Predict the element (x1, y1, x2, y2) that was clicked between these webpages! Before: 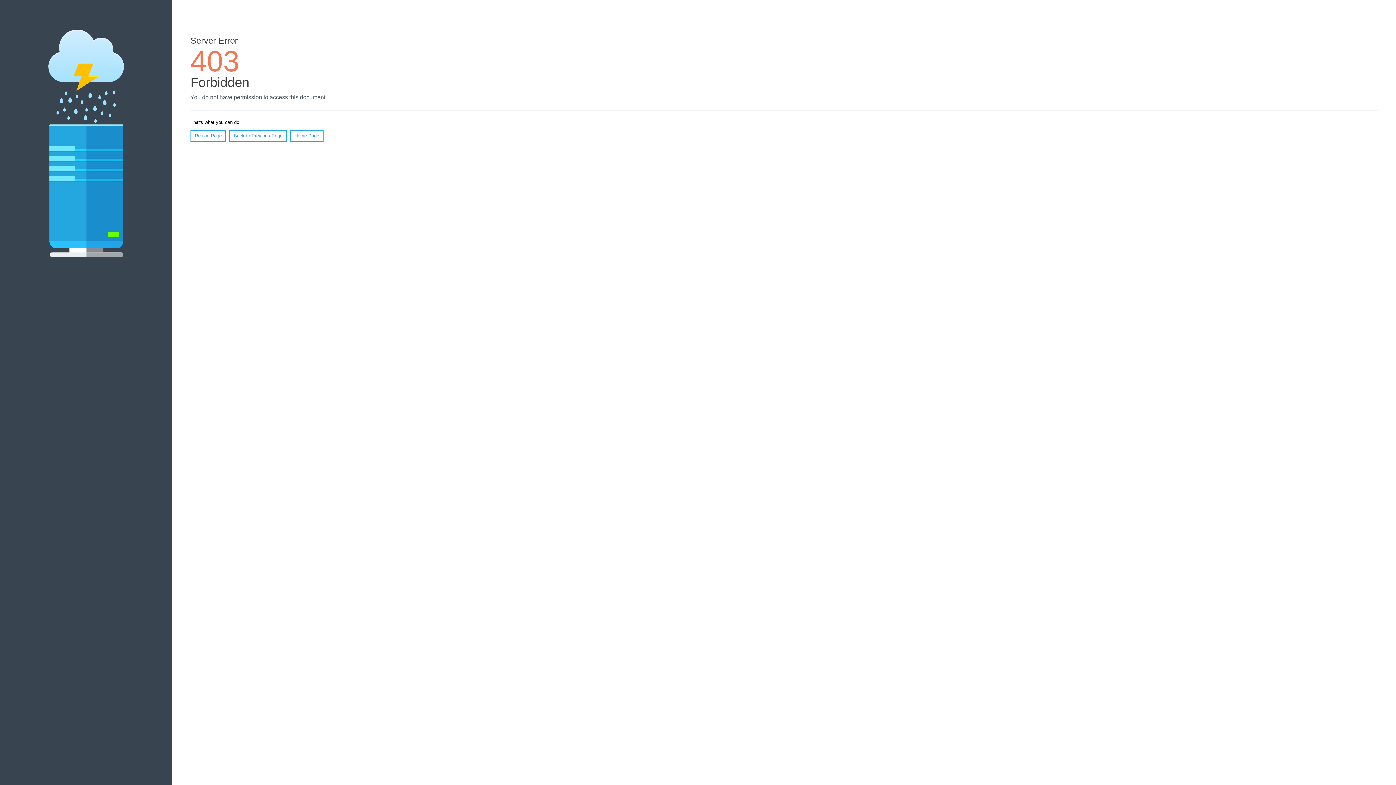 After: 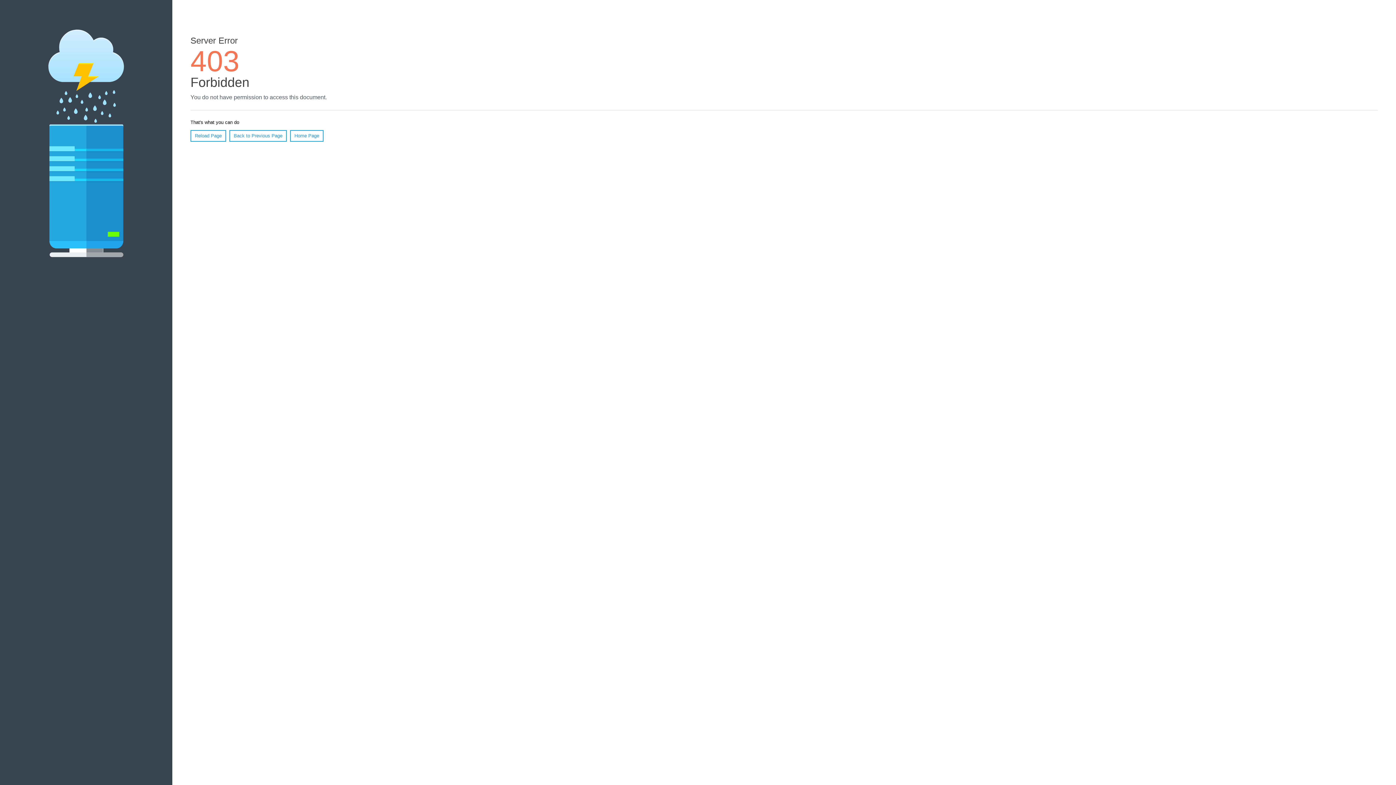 Action: bbox: (190, 130, 226, 141) label: Reload Page